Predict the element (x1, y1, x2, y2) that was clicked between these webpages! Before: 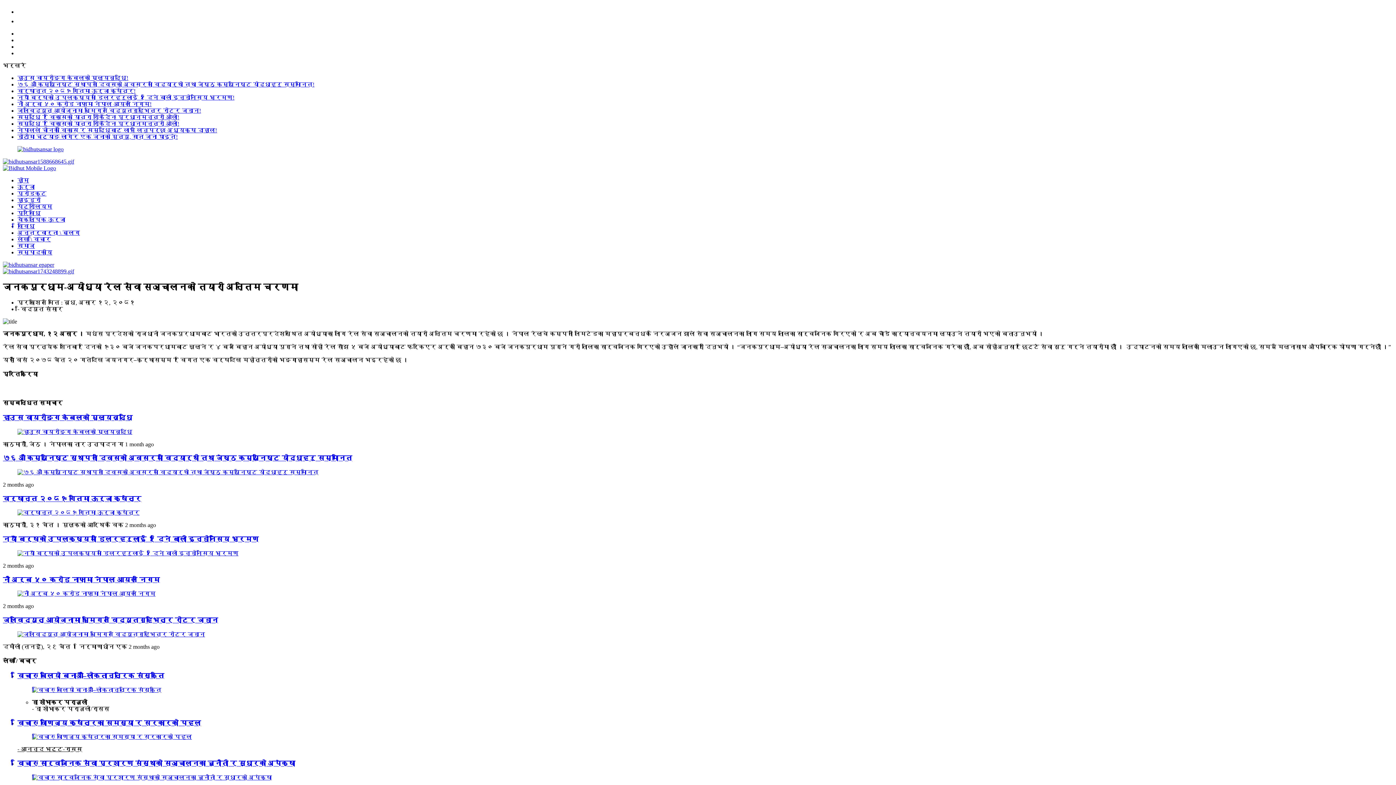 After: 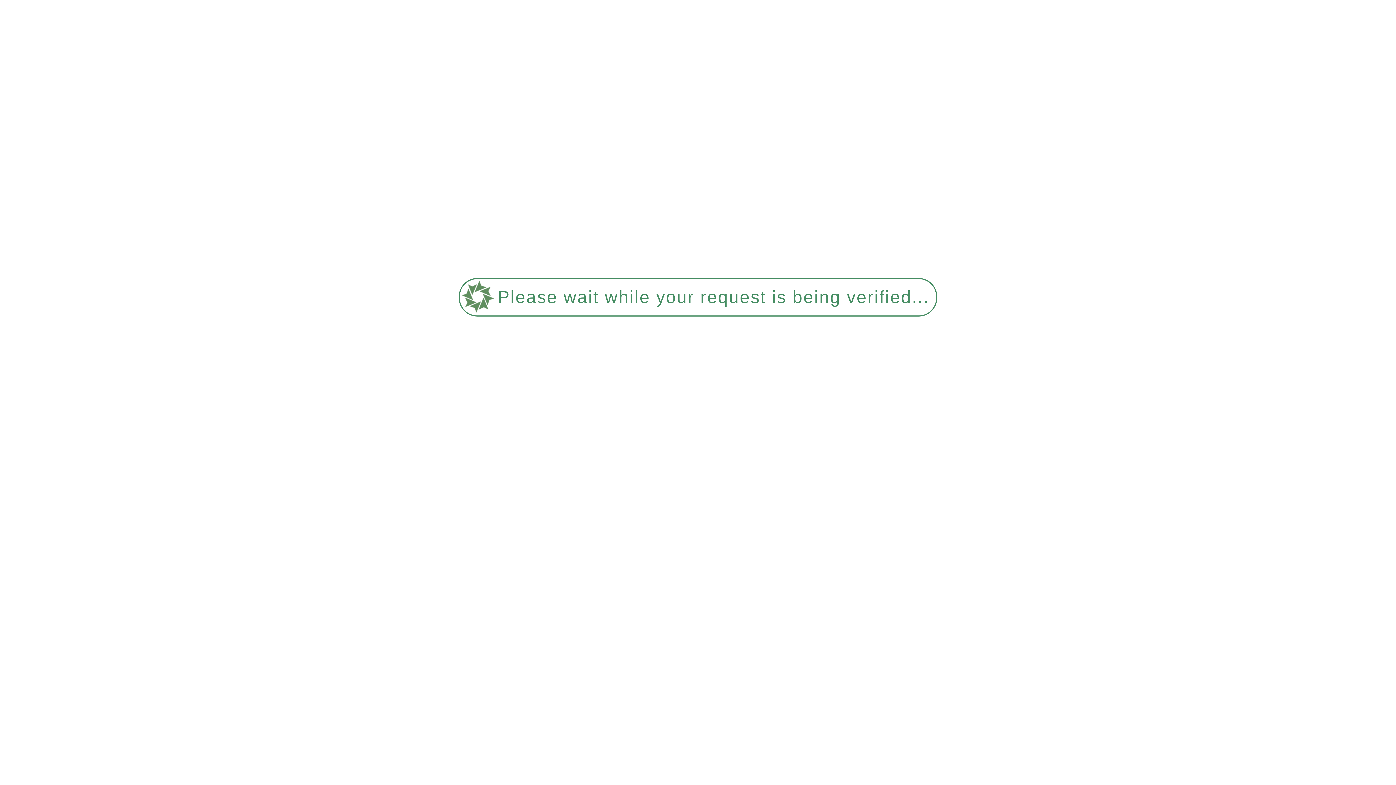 Action: bbox: (2, 469, 1393, 476)